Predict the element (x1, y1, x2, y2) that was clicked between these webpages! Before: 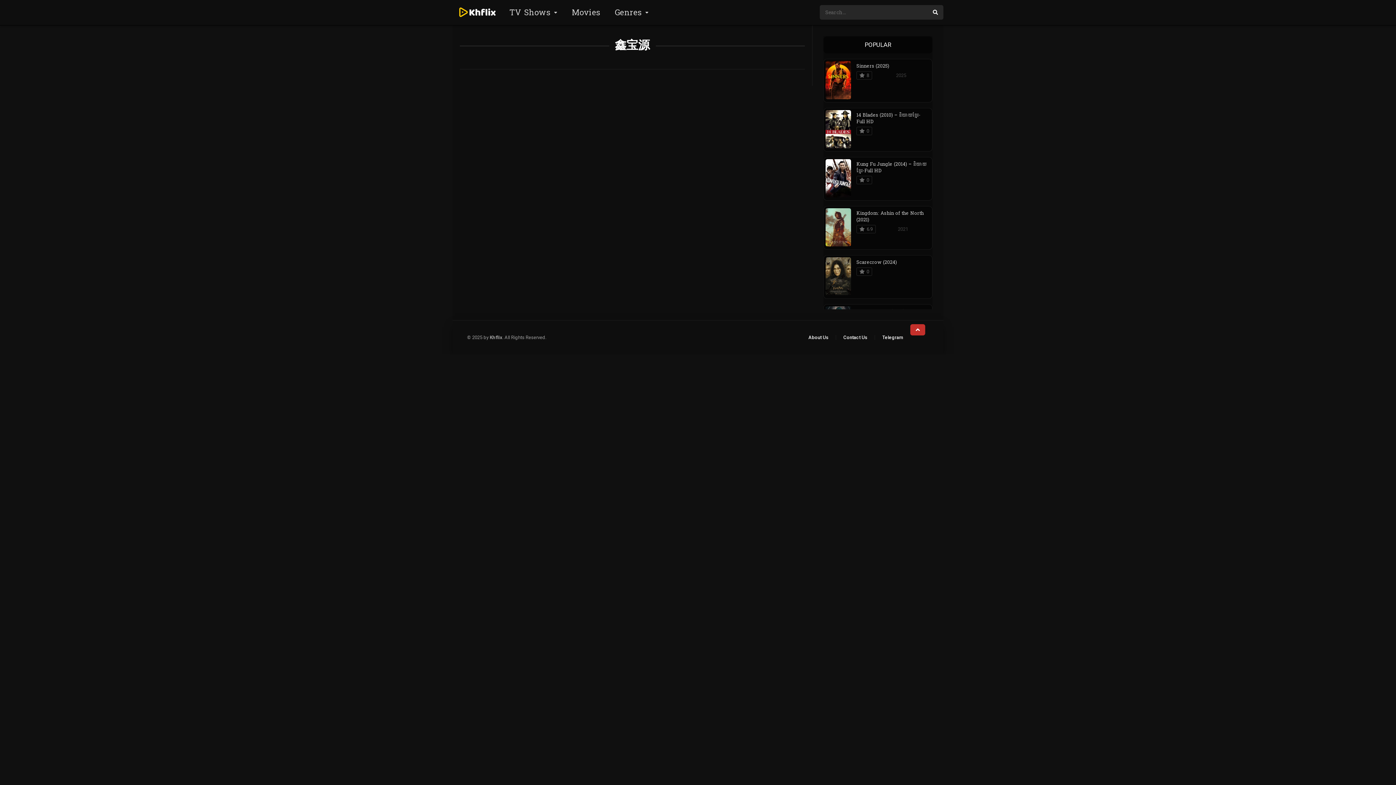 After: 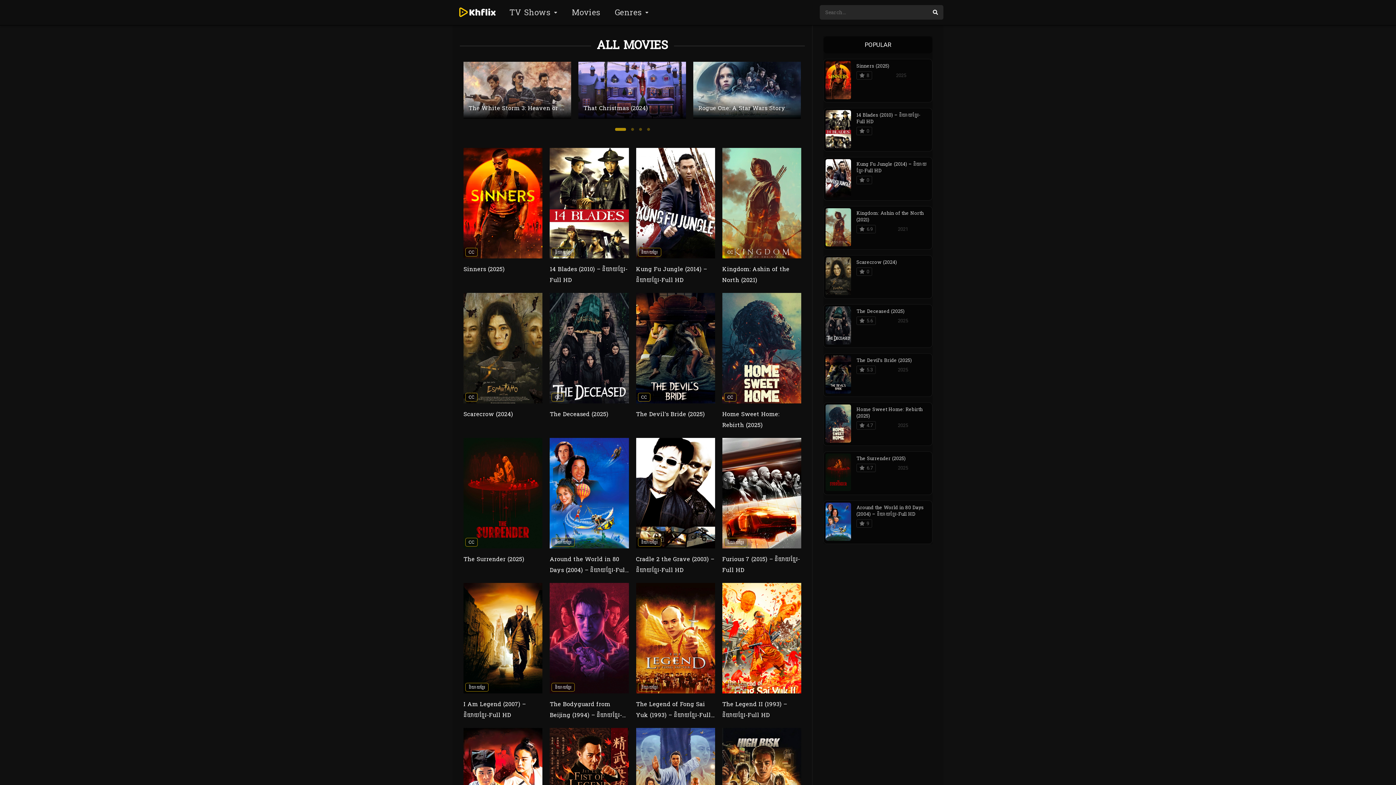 Action: label: Movies bbox: (564, 0, 607, 25)